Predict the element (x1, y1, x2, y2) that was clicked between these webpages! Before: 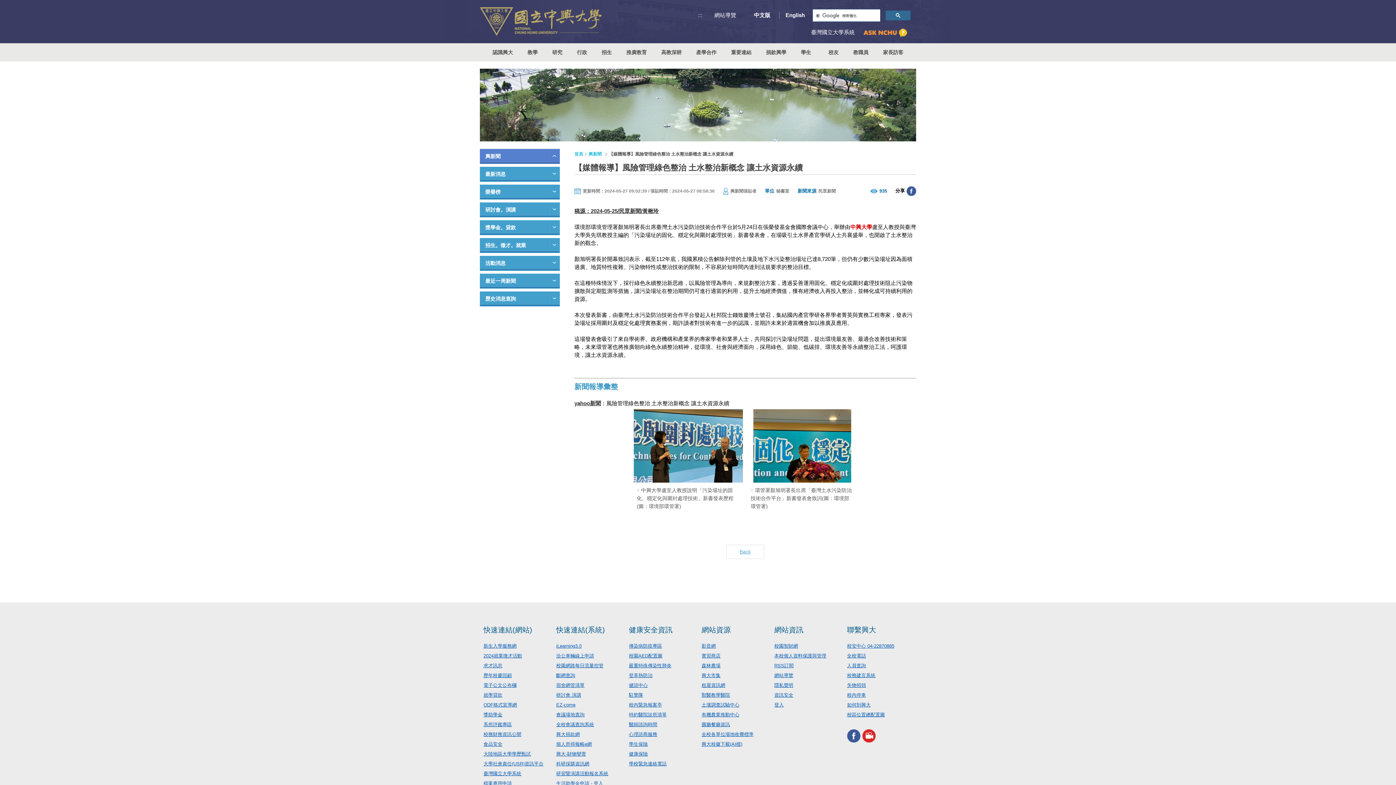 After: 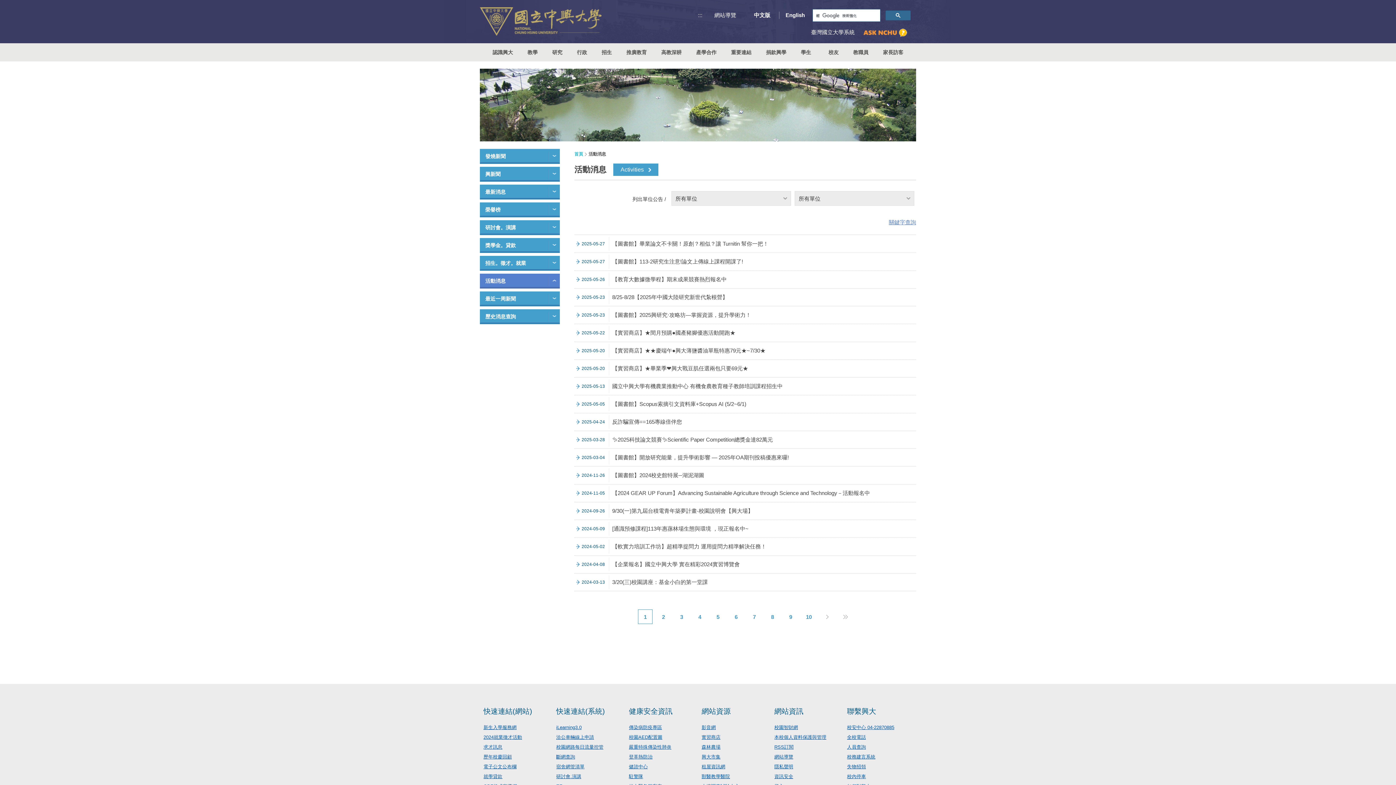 Action: bbox: (480, 256, 560, 270) label: 活動消息